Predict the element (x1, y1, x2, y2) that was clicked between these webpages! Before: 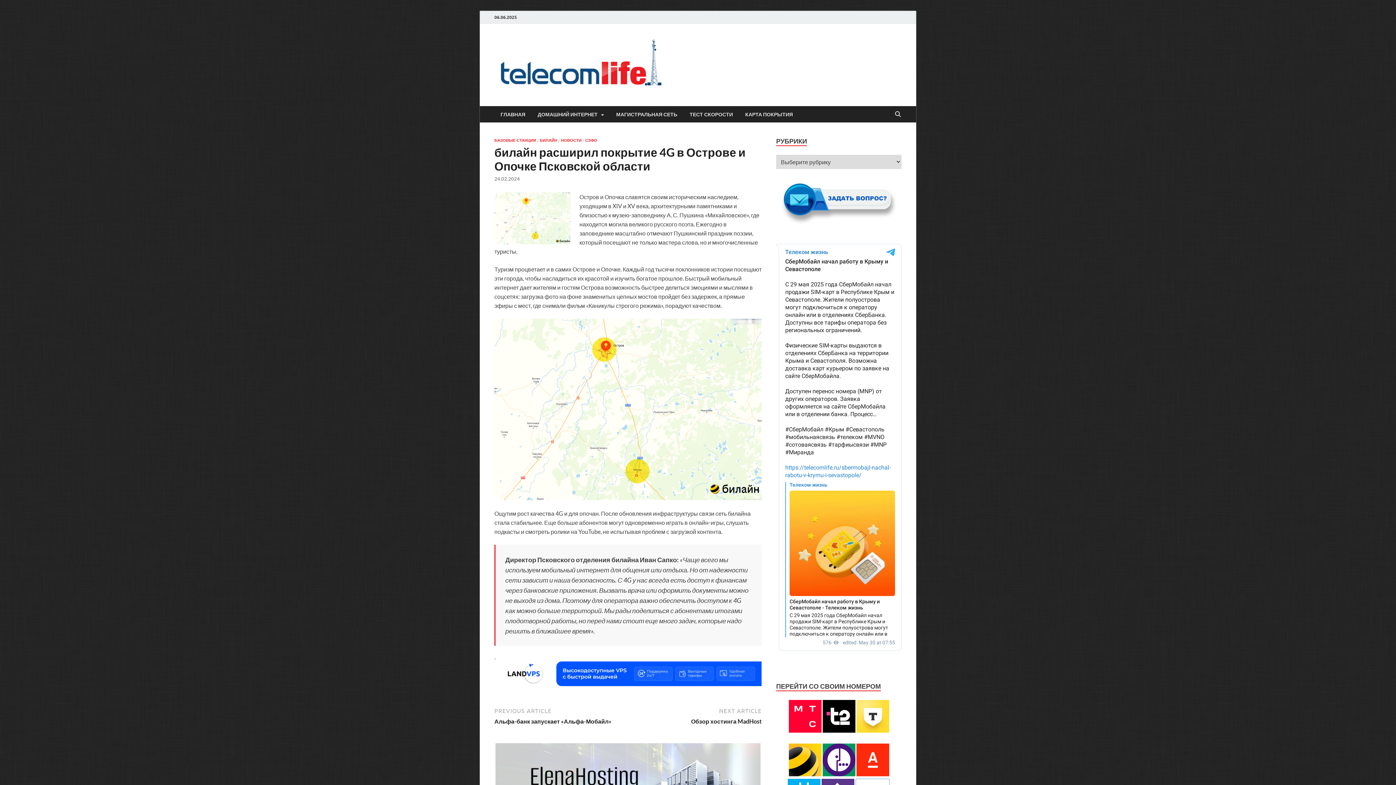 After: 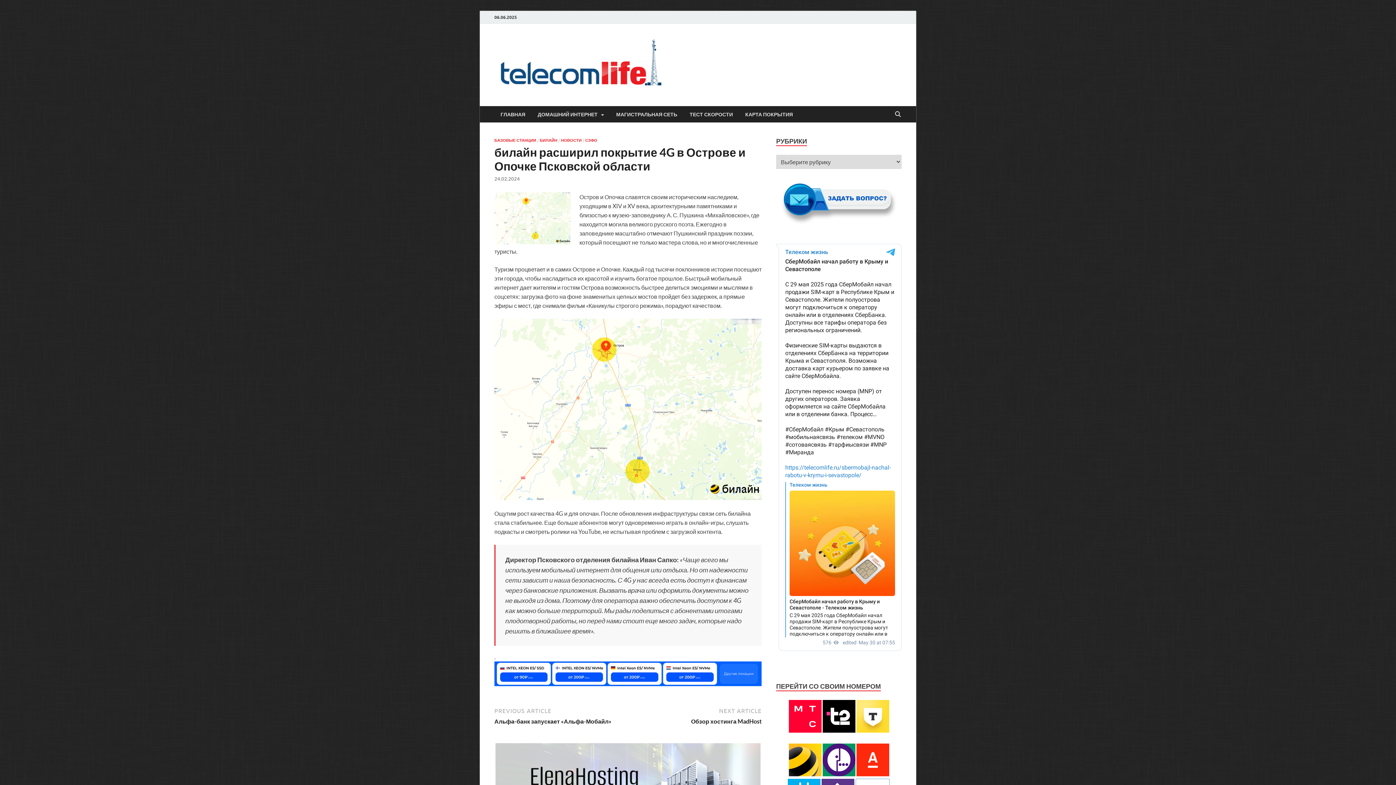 Action: bbox: (788, 771, 821, 777)